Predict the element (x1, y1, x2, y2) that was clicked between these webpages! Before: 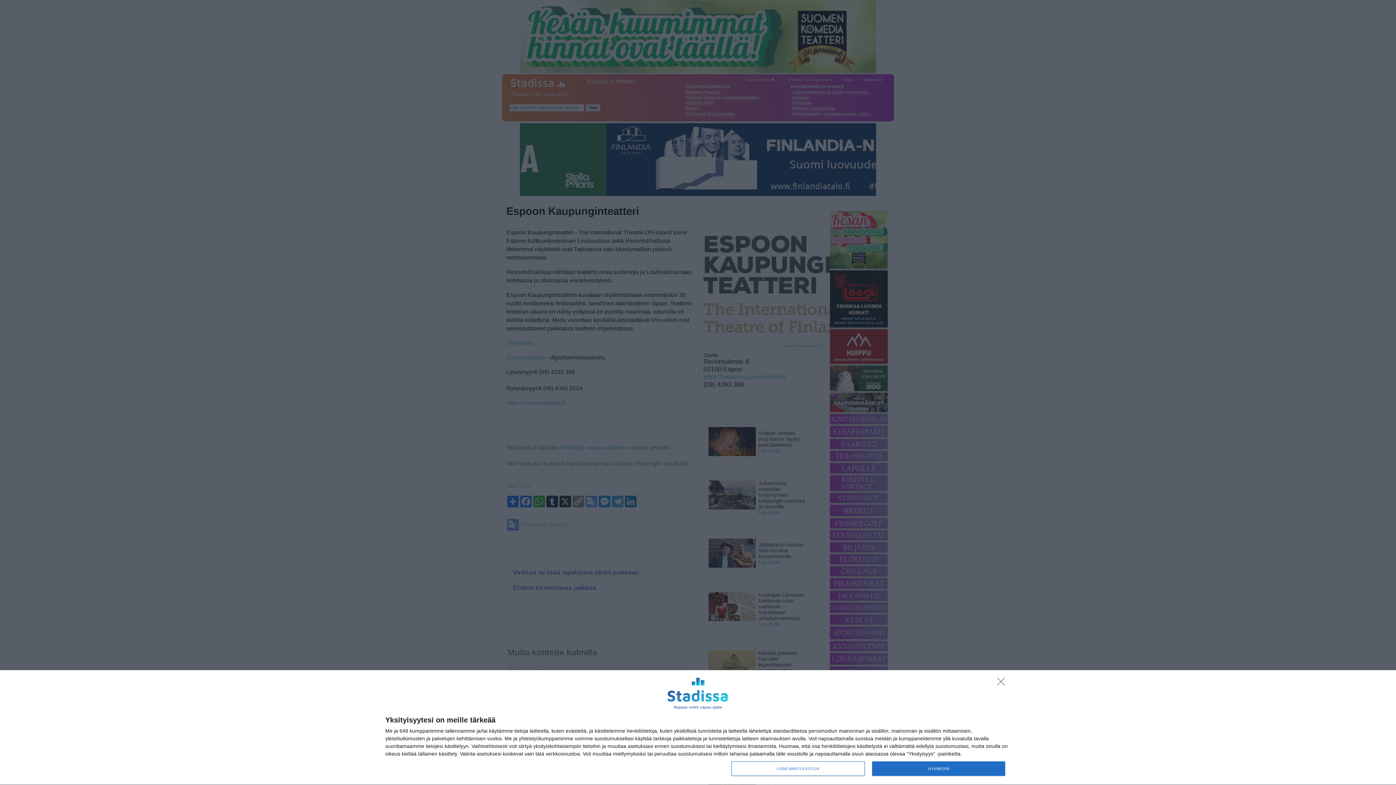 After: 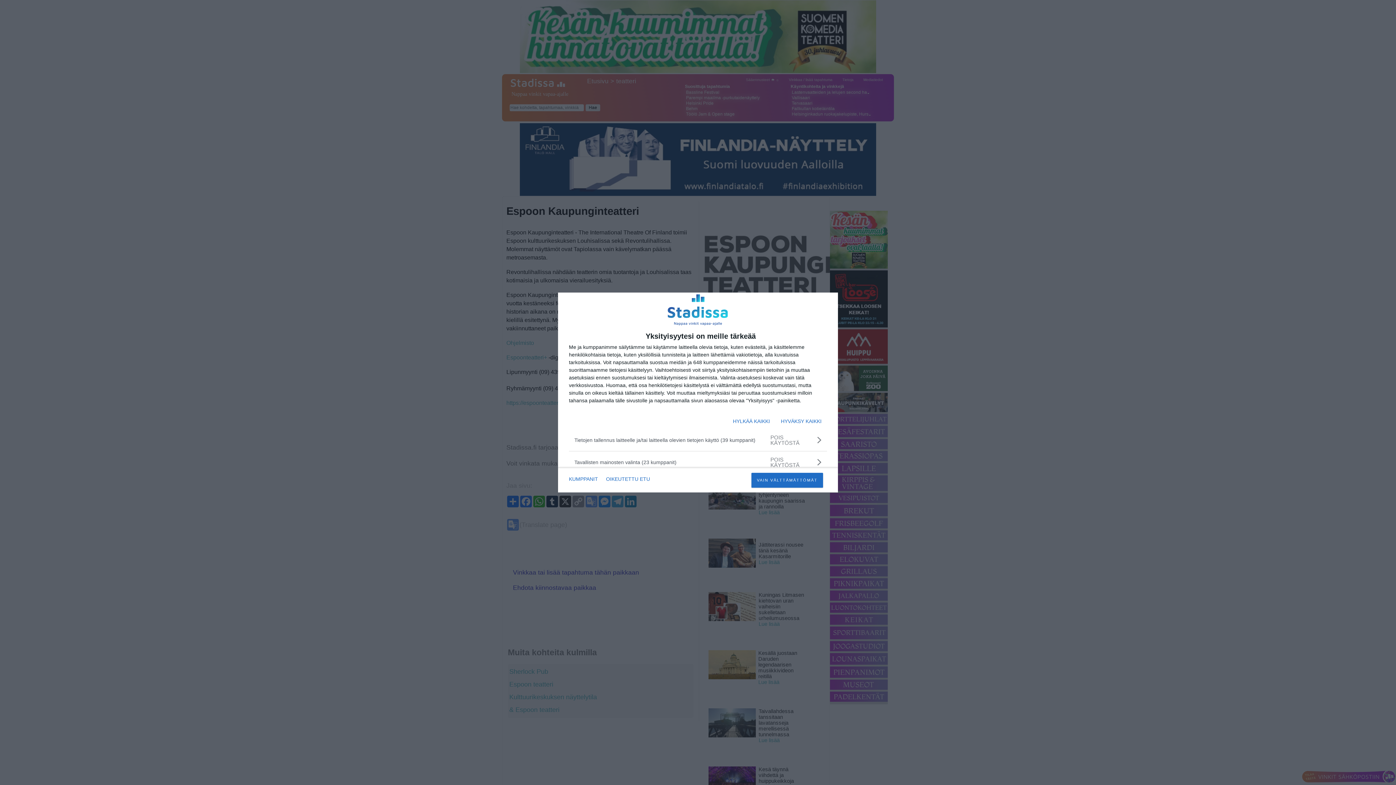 Action: bbox: (731, 761, 864, 776) label: LISÄÄ VAIHTOEHTOJA